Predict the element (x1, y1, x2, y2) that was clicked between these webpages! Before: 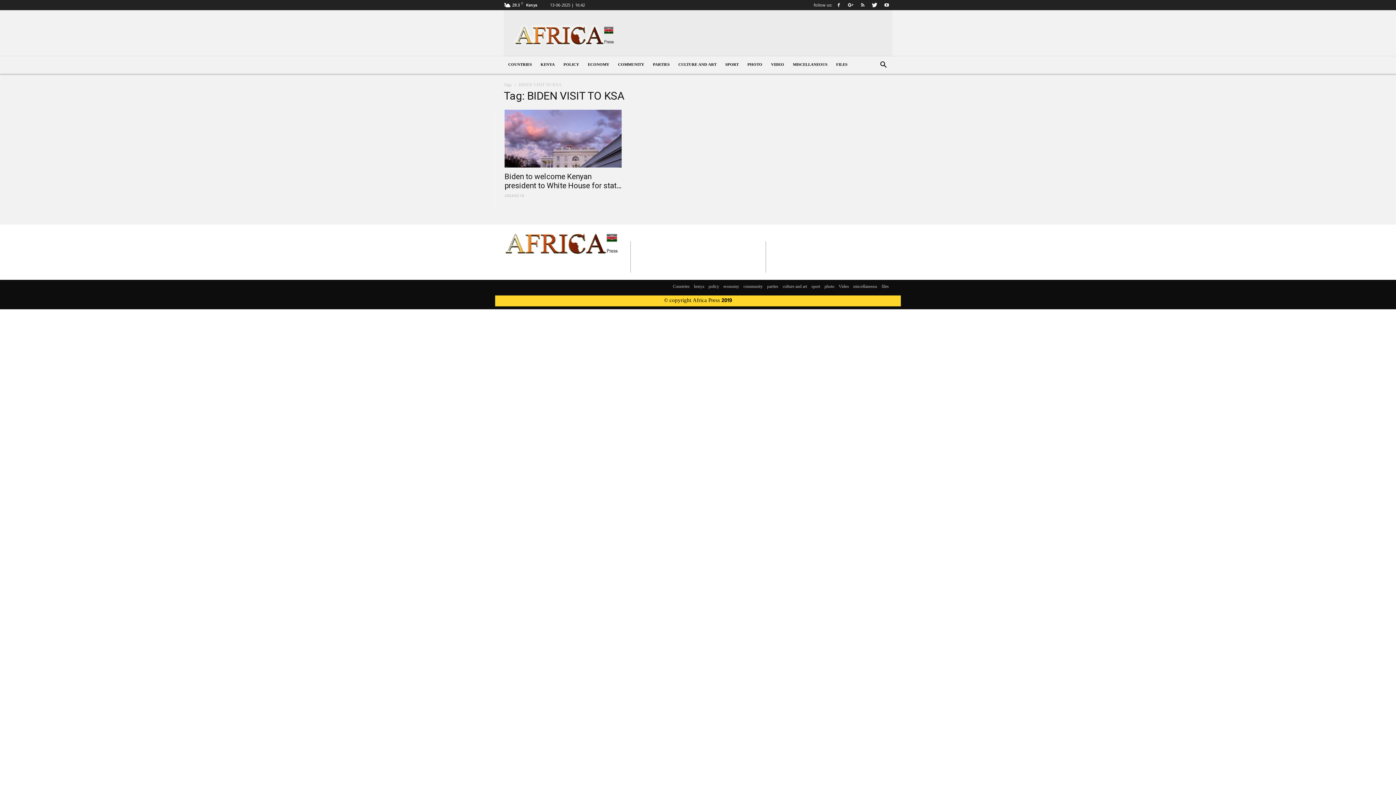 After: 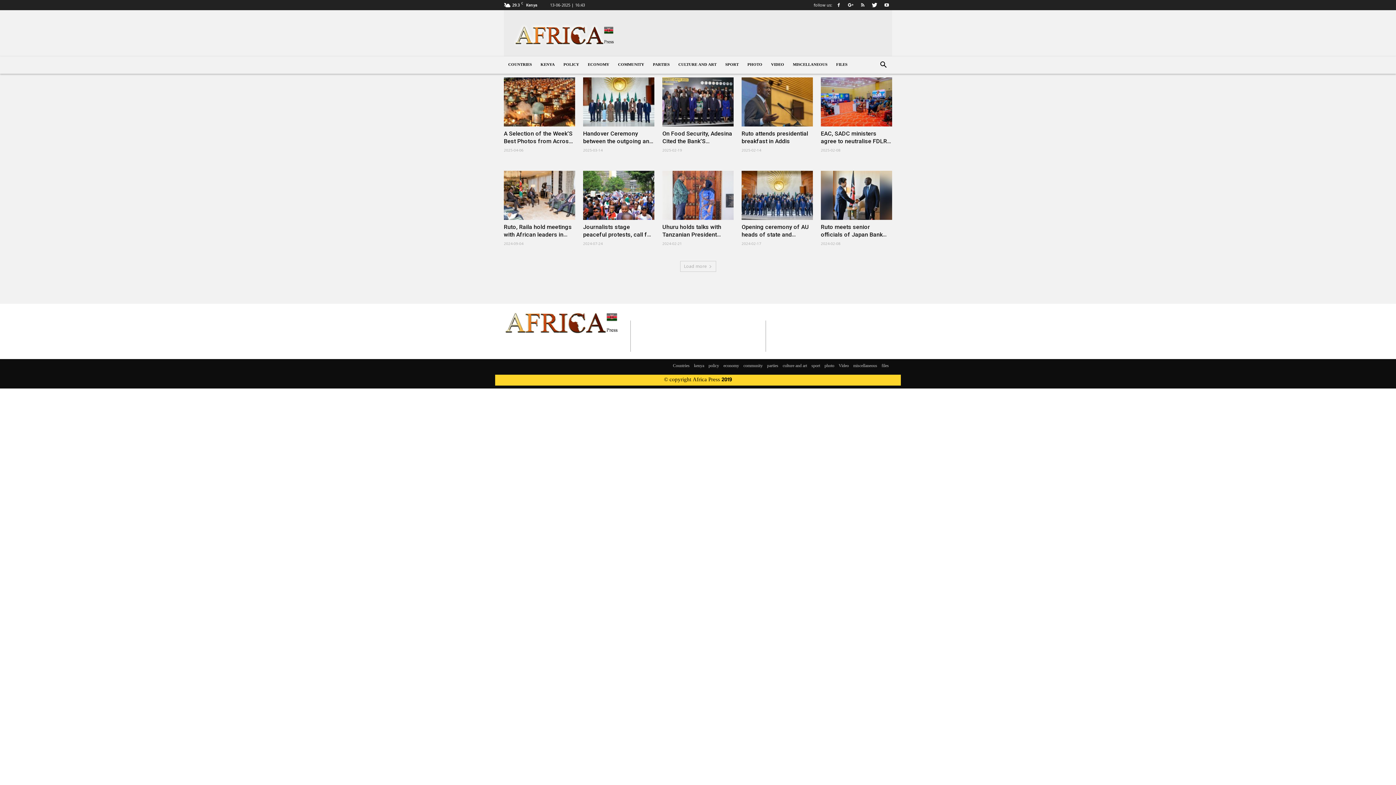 Action: bbox: (743, 56, 766, 73) label: PHOTO